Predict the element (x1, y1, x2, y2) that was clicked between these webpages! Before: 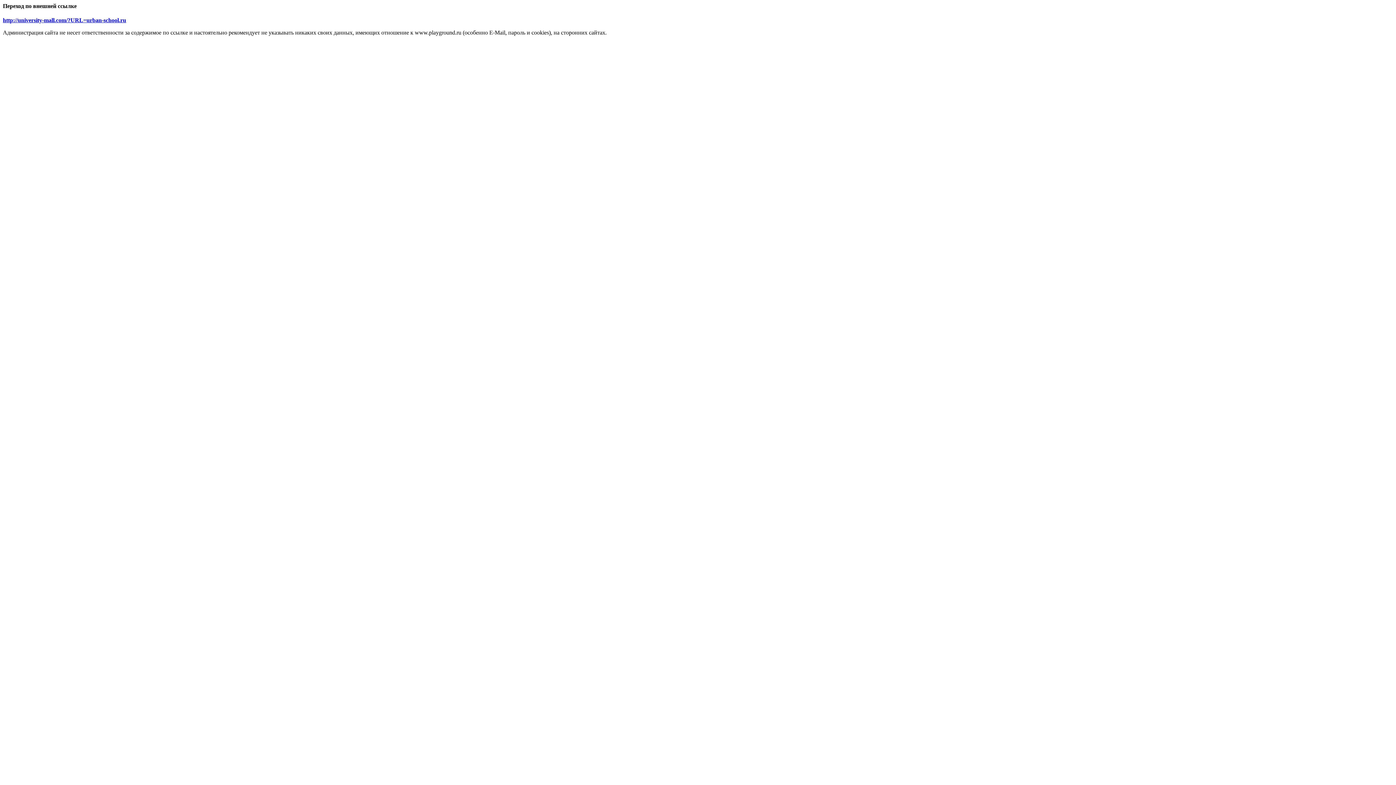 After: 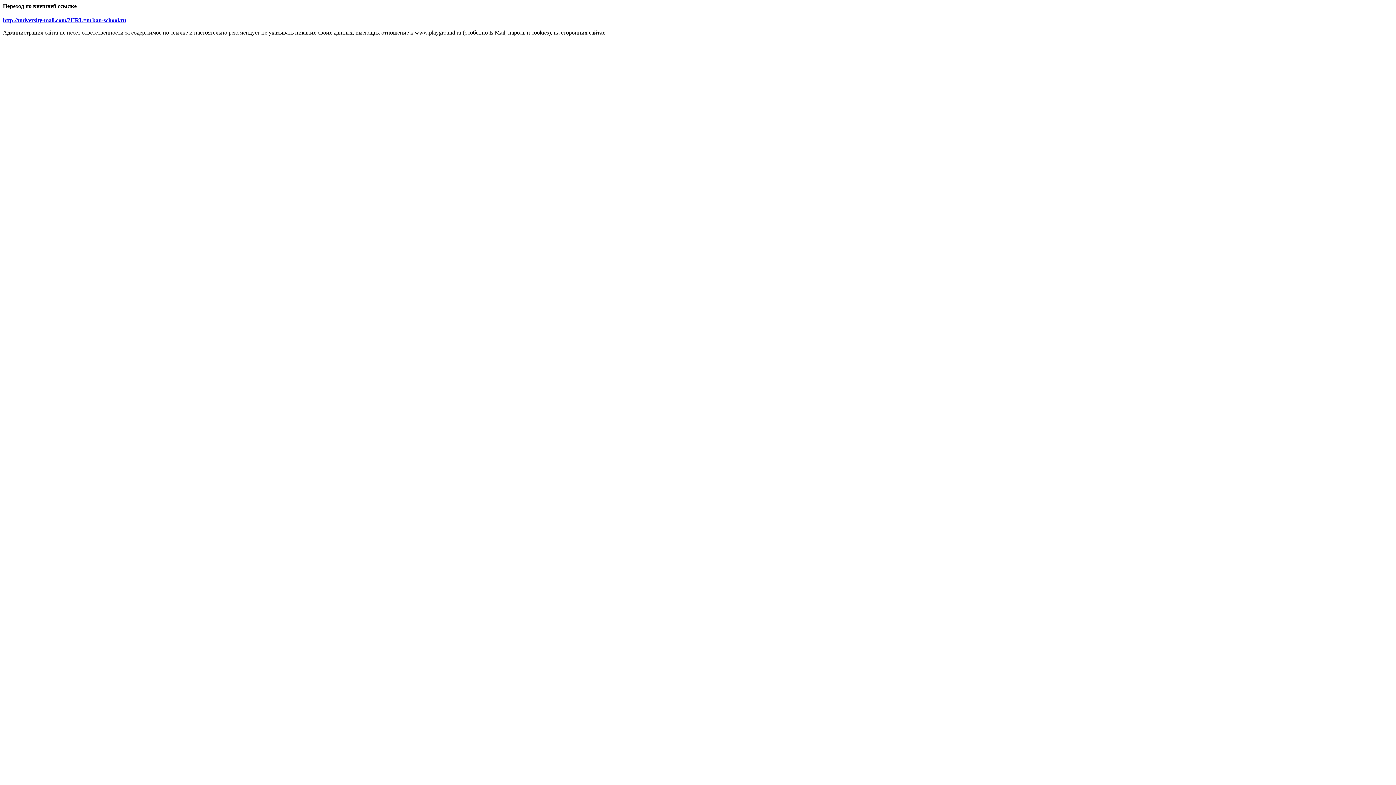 Action: bbox: (2, 17, 126, 23) label: http://university-mall.com/?URL=urban-school.ru